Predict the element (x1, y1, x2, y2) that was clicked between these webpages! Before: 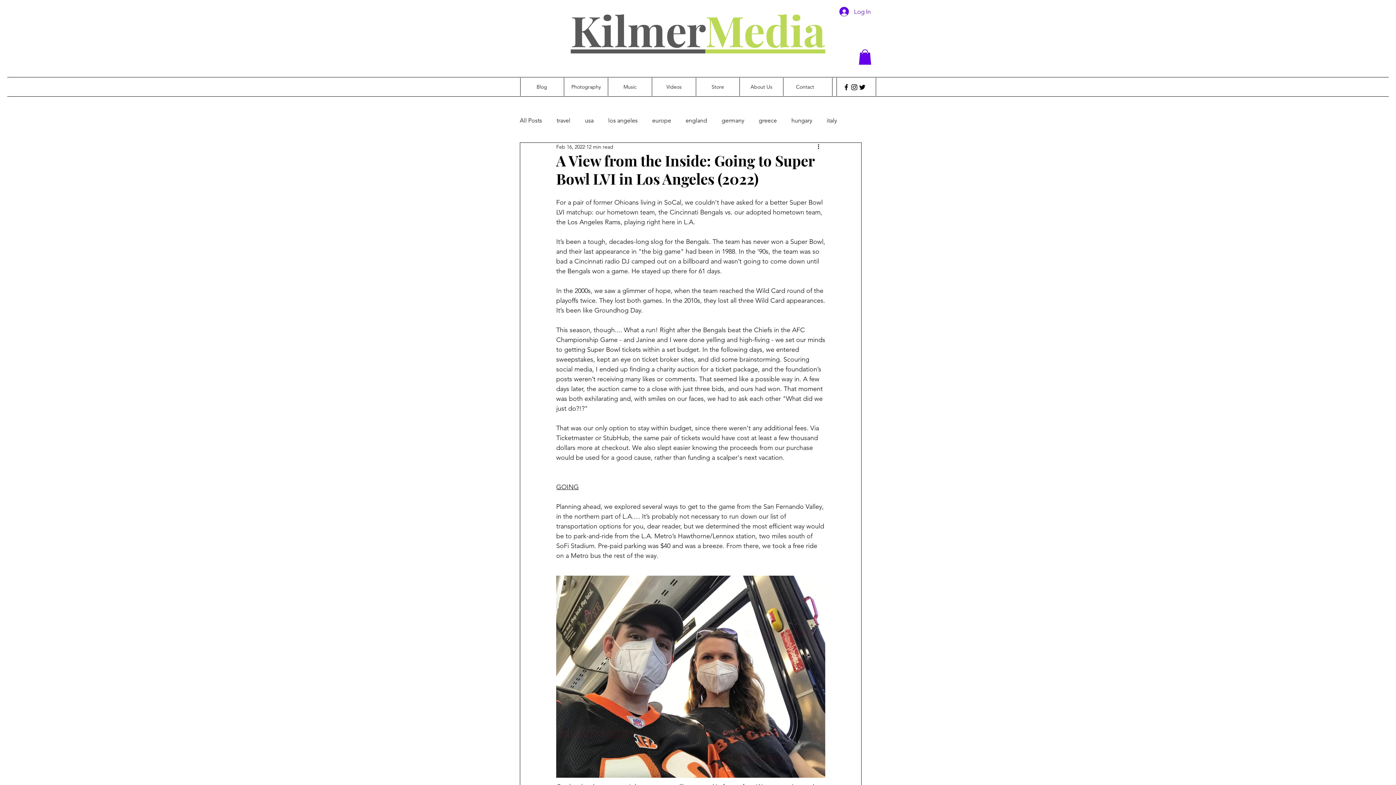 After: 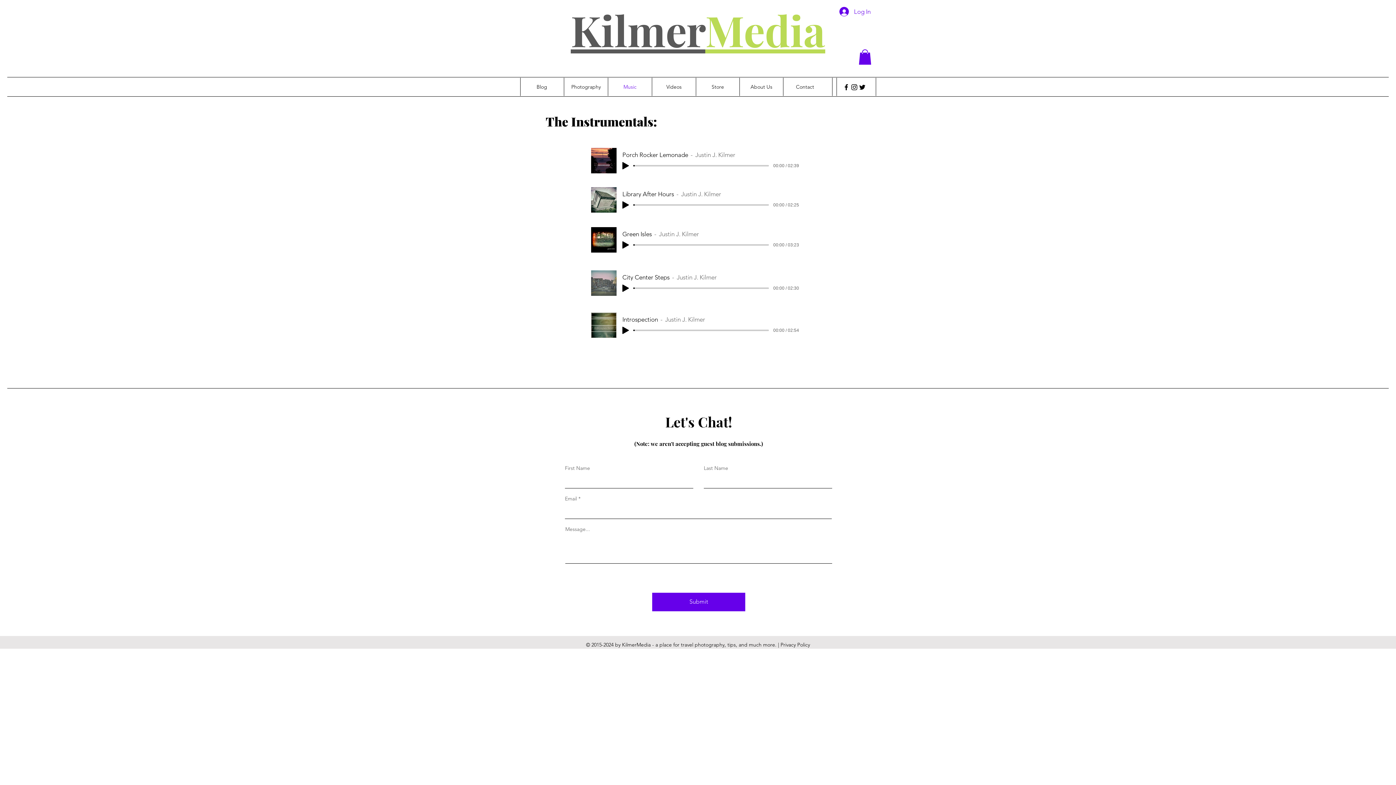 Action: bbox: (608, 77, 652, 95) label: Music